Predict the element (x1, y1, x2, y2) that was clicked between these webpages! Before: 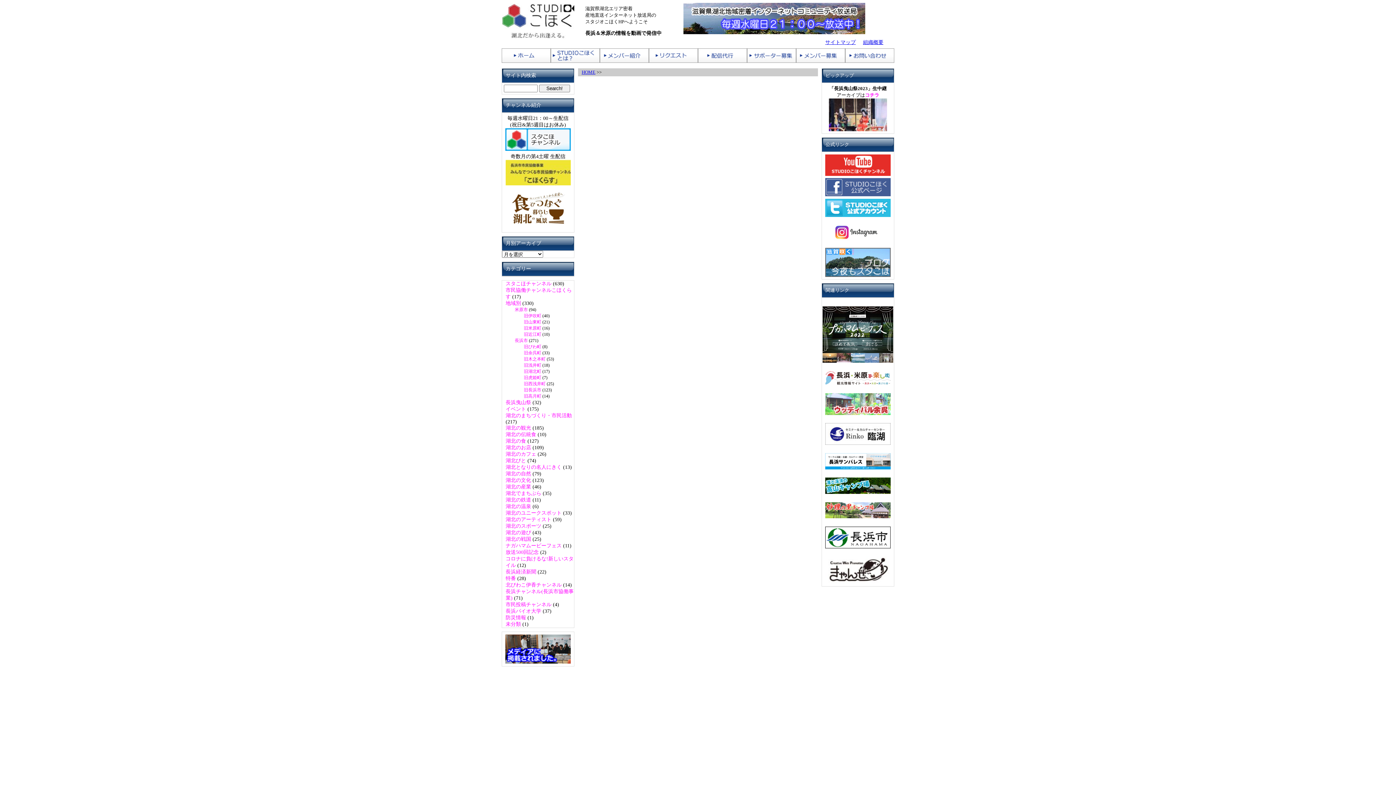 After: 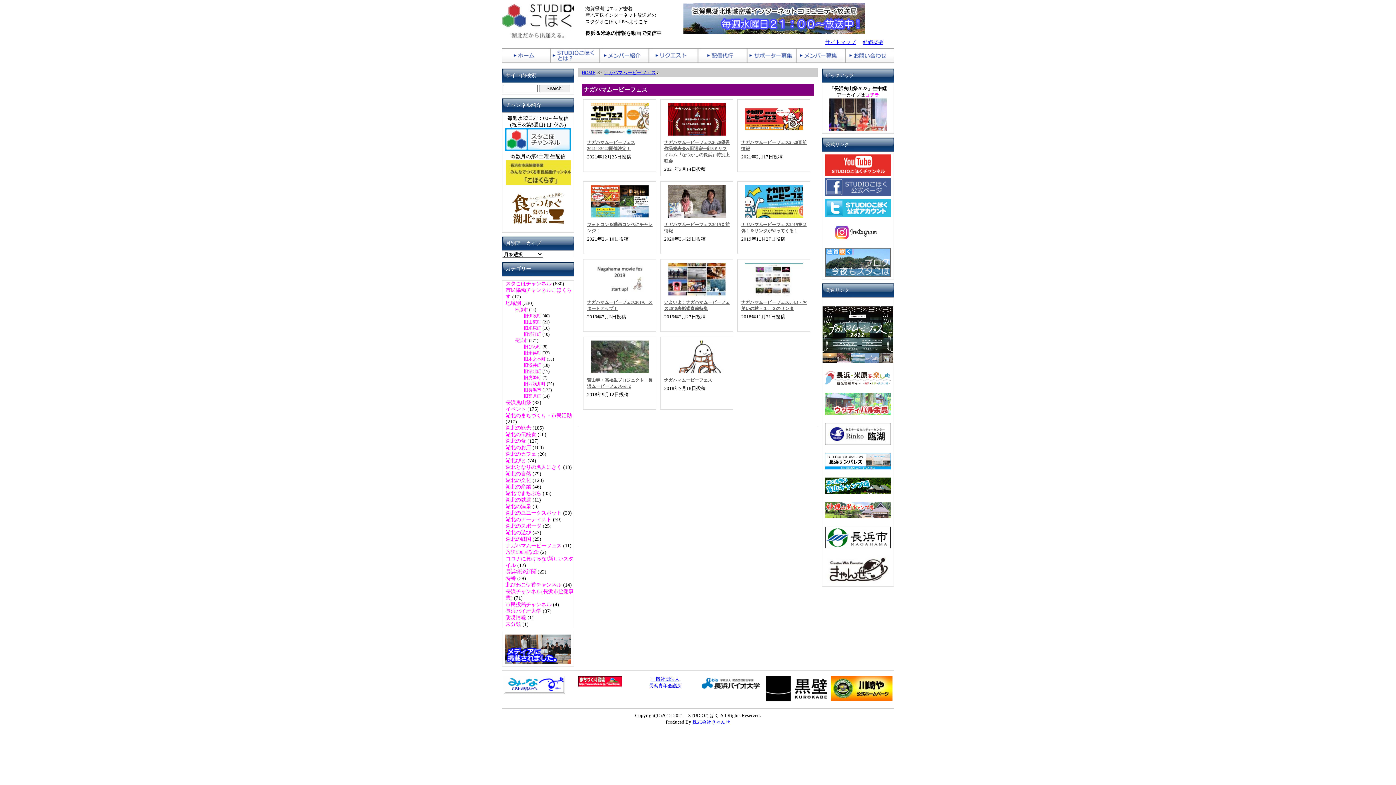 Action: bbox: (505, 543, 561, 548) label: ナガハマムービーフェス